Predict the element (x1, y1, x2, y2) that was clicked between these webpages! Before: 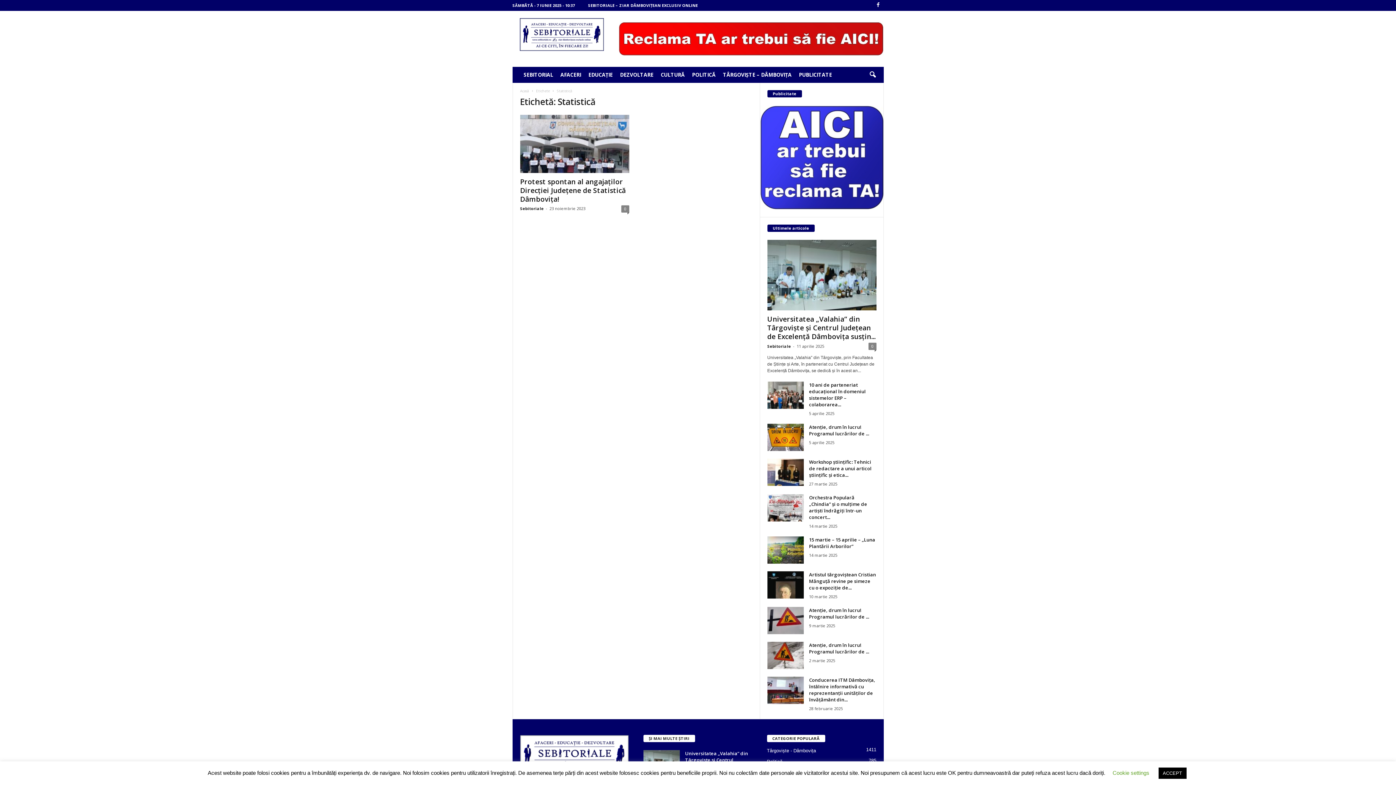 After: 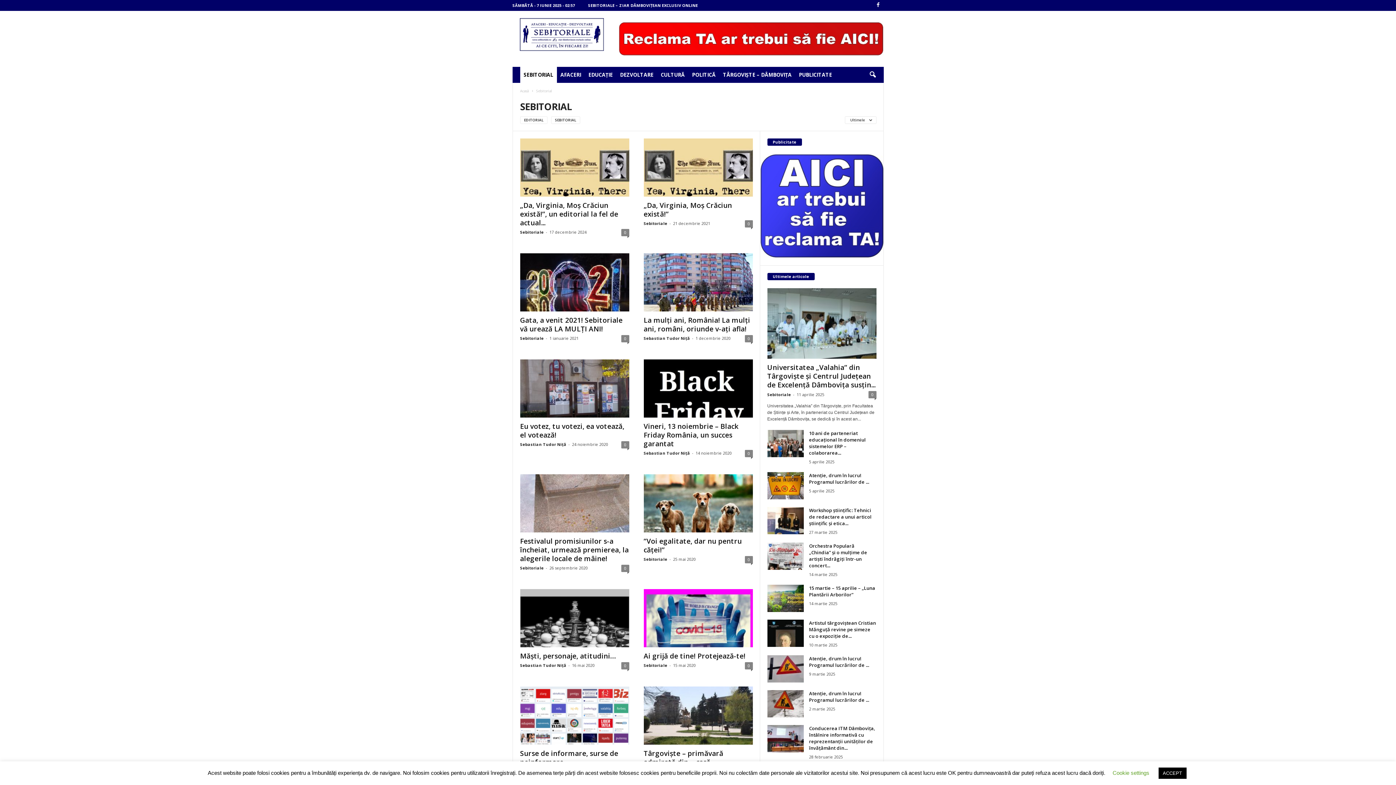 Action: label: SEBITORIAL bbox: (520, 66, 556, 82)